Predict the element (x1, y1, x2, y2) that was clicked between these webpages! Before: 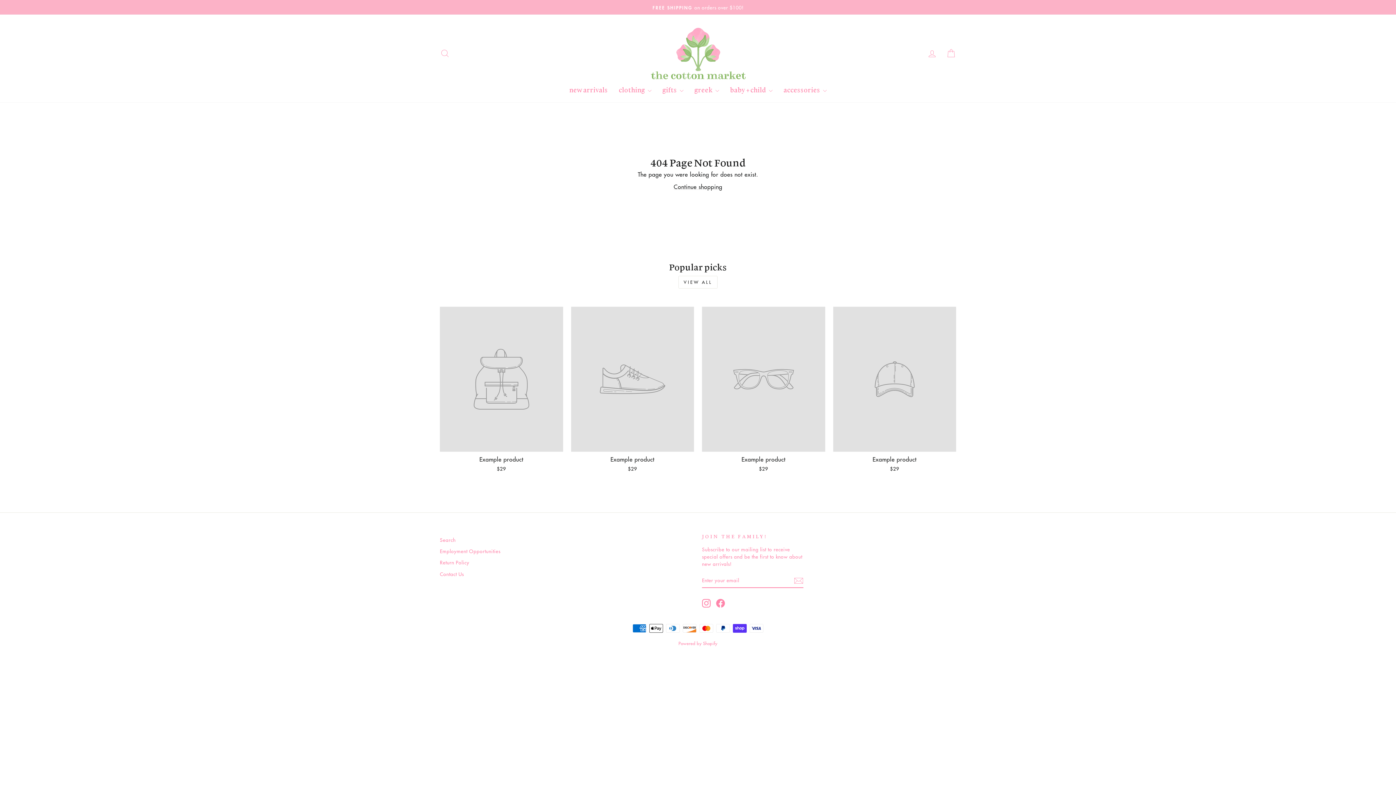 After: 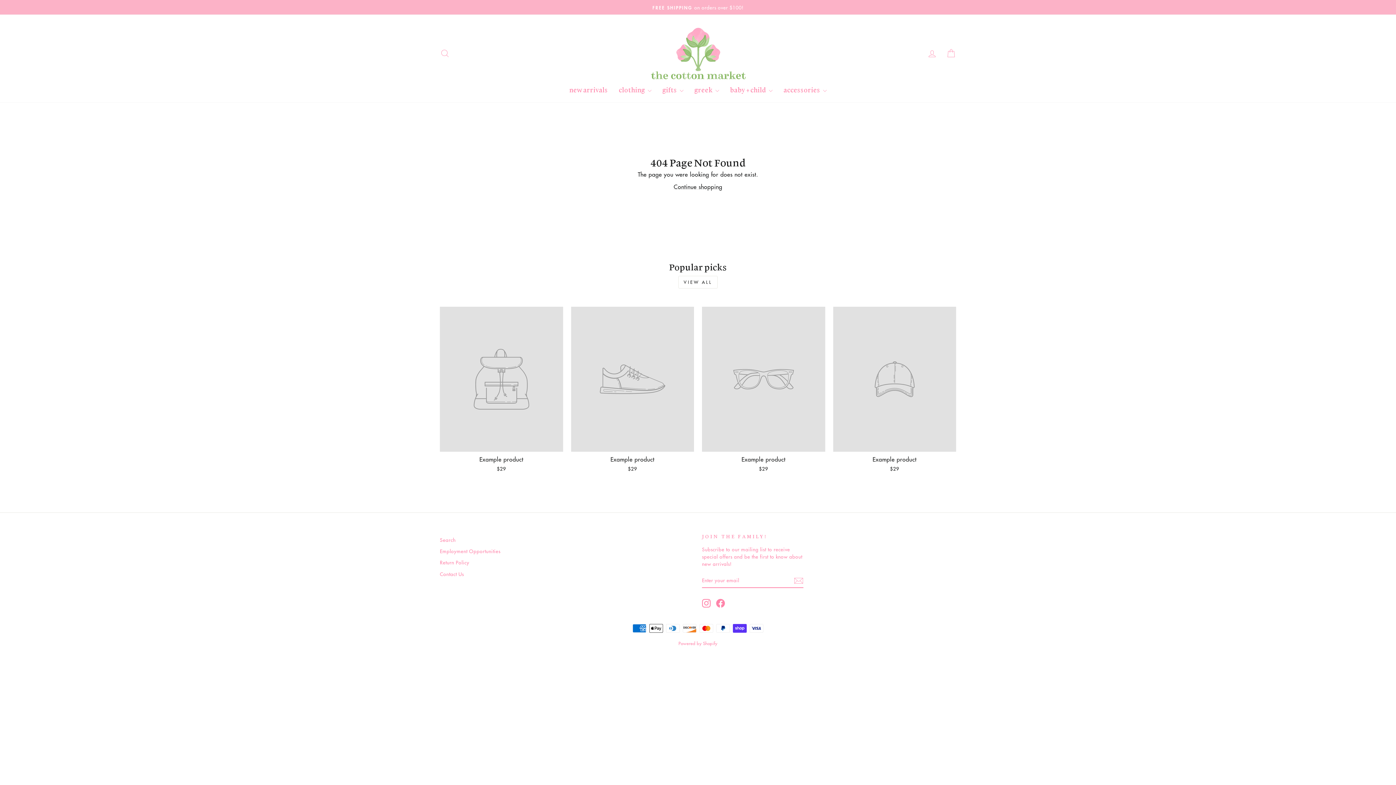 Action: bbox: (716, 599, 725, 608) label: Facebook